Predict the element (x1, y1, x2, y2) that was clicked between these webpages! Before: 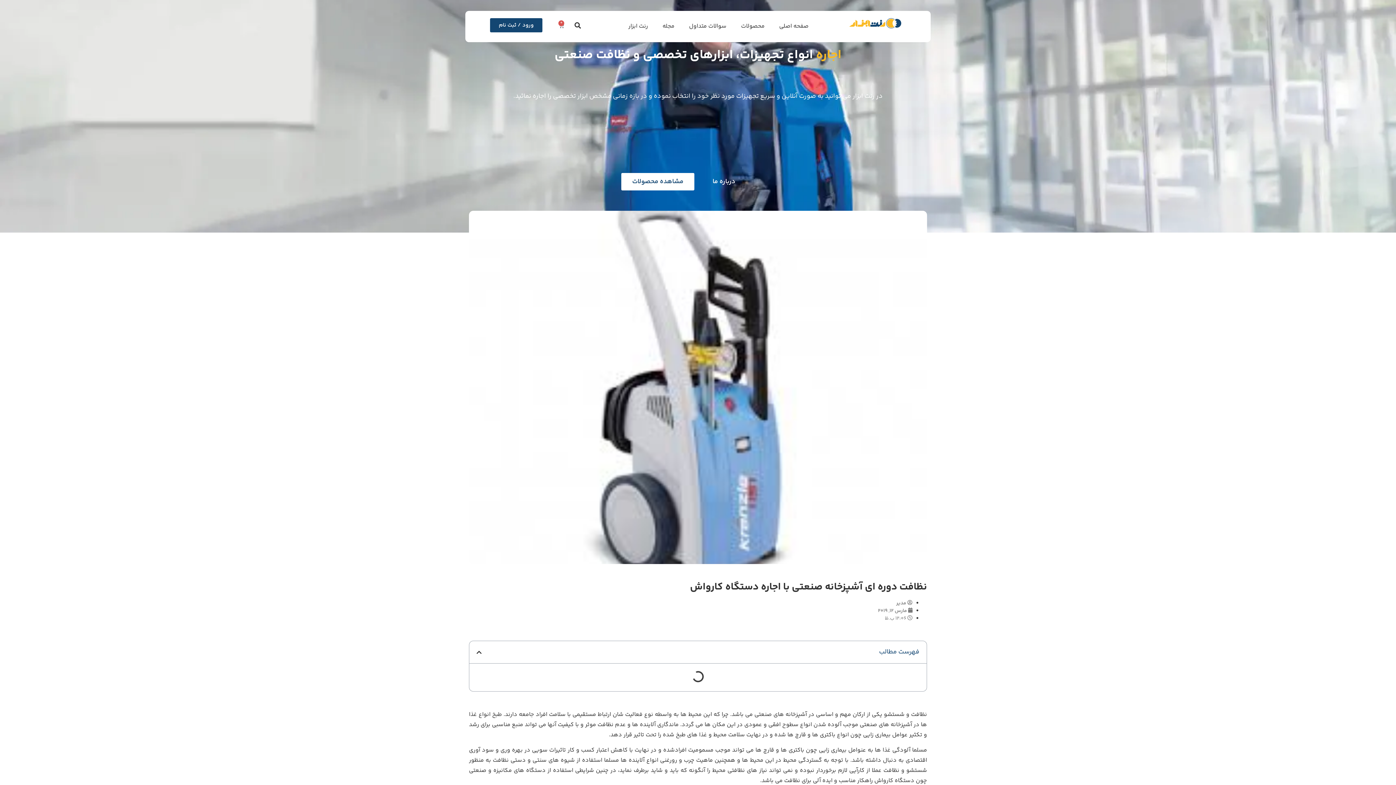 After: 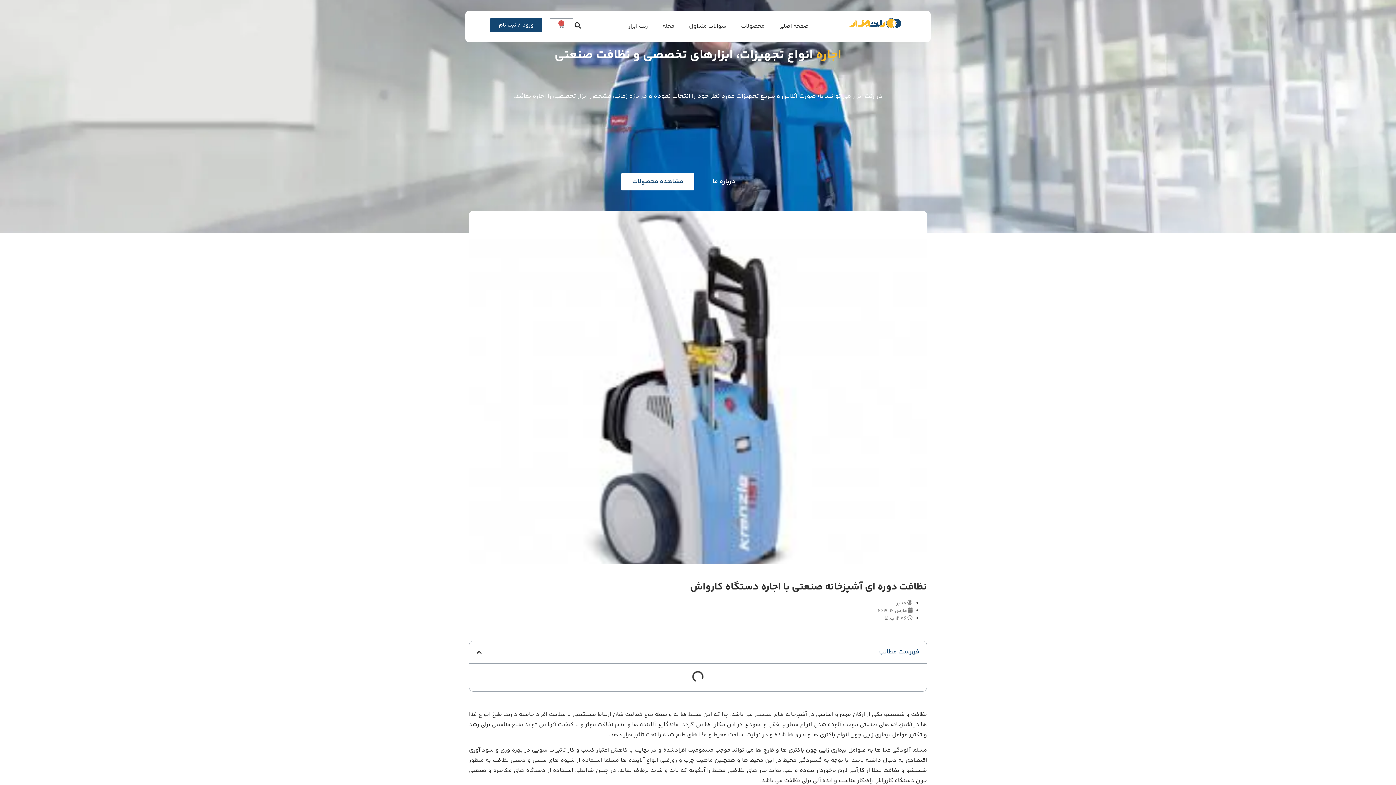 Action: label: 0
Cart bbox: (549, 18, 573, 33)